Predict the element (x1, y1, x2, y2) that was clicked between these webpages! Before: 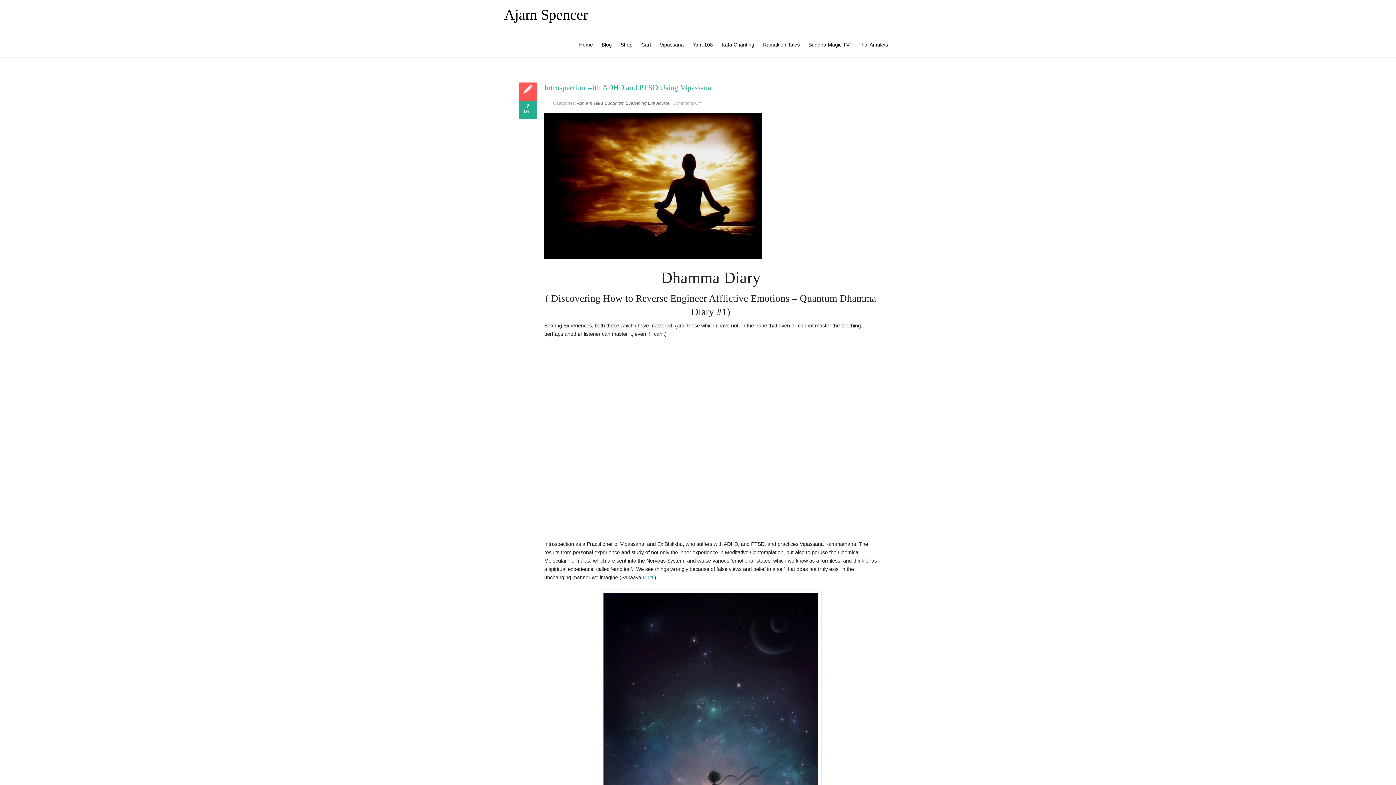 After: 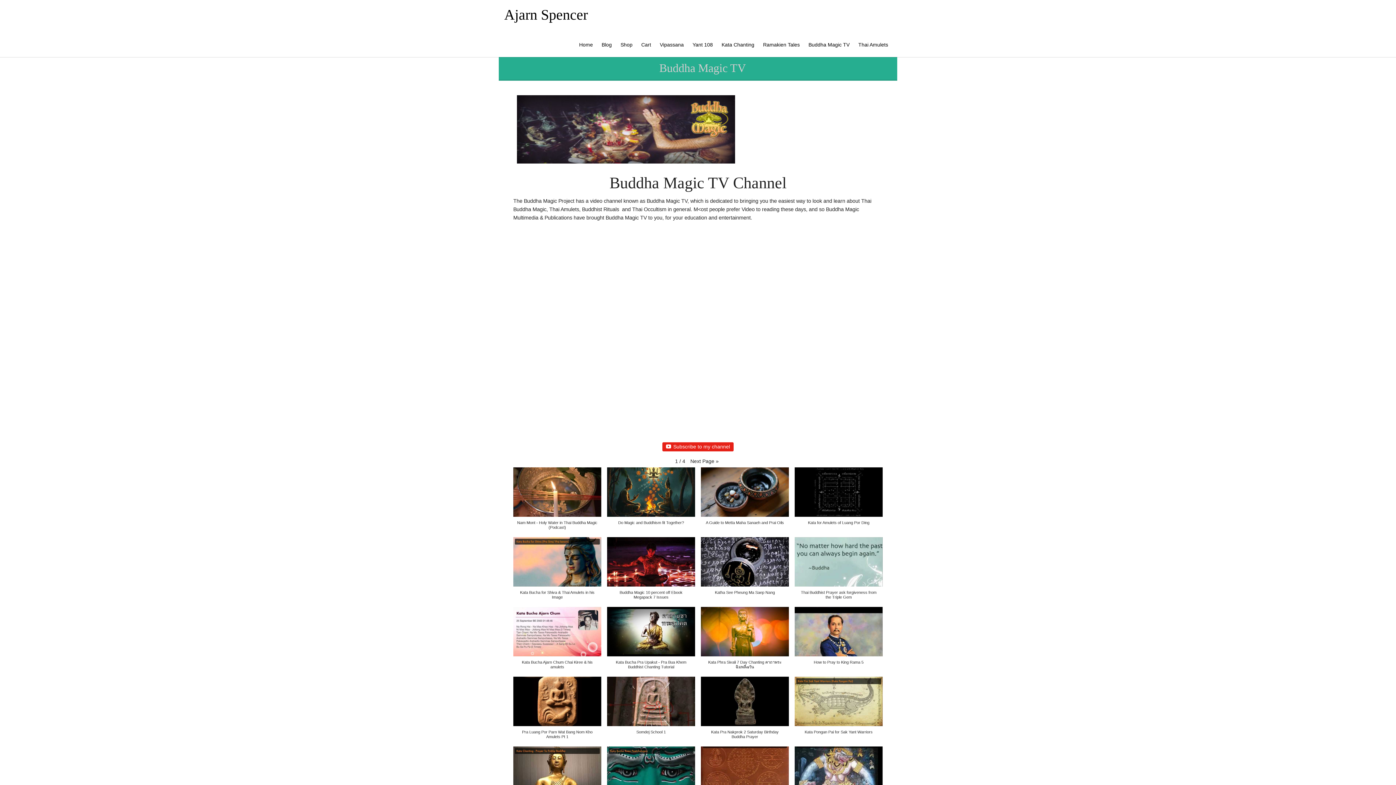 Action: label: Buddha Magic TV bbox: (808, 41, 849, 47)